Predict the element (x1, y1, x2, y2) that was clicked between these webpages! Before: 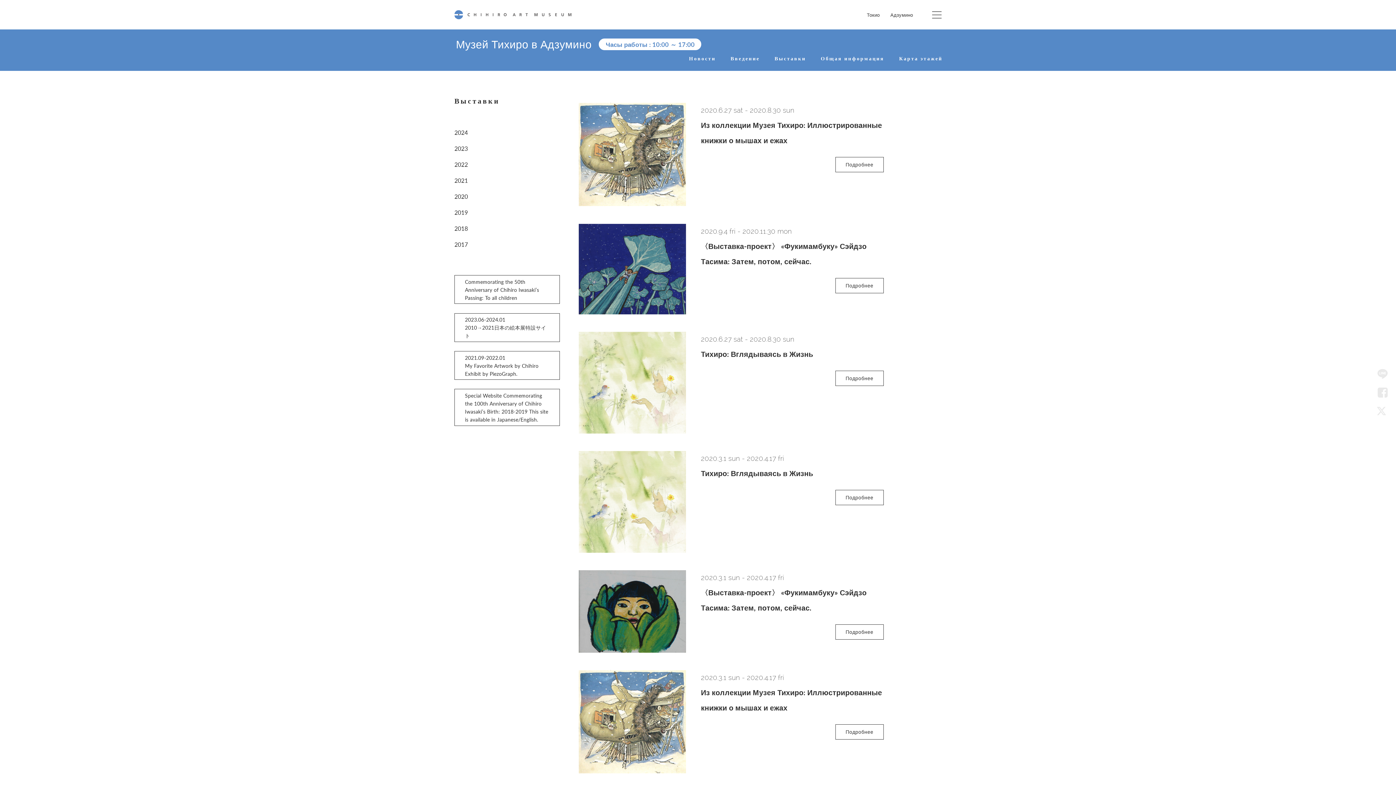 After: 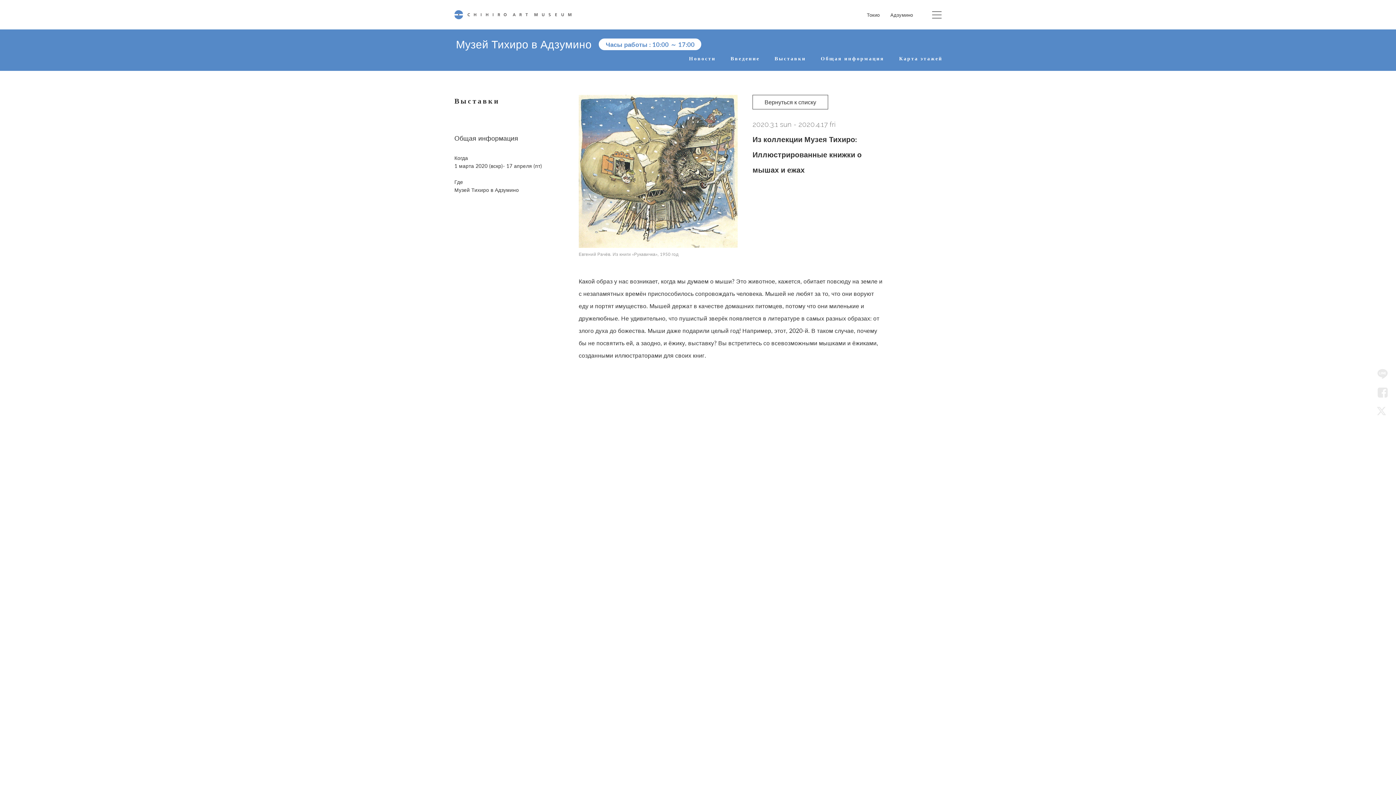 Action: bbox: (835, 724, 884, 739) label: Подробнее